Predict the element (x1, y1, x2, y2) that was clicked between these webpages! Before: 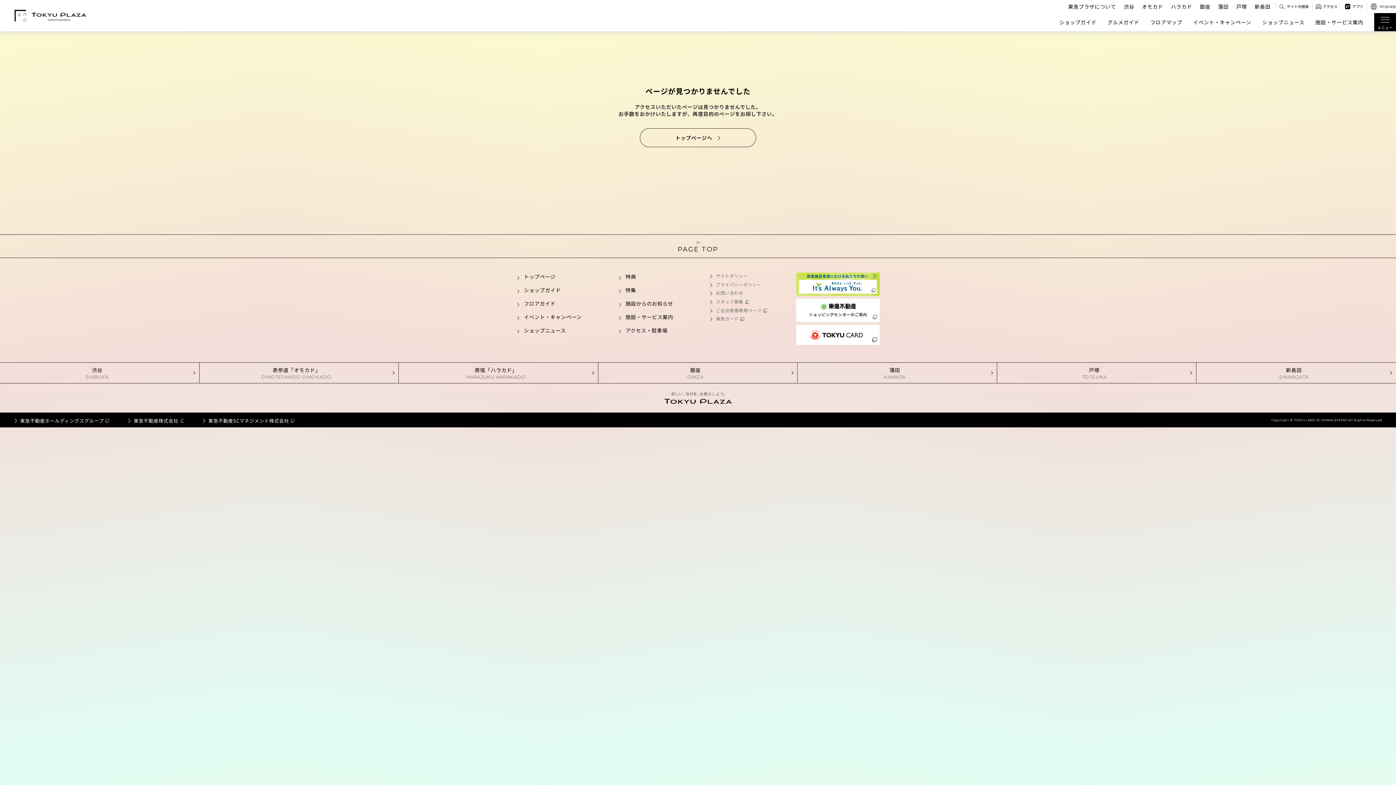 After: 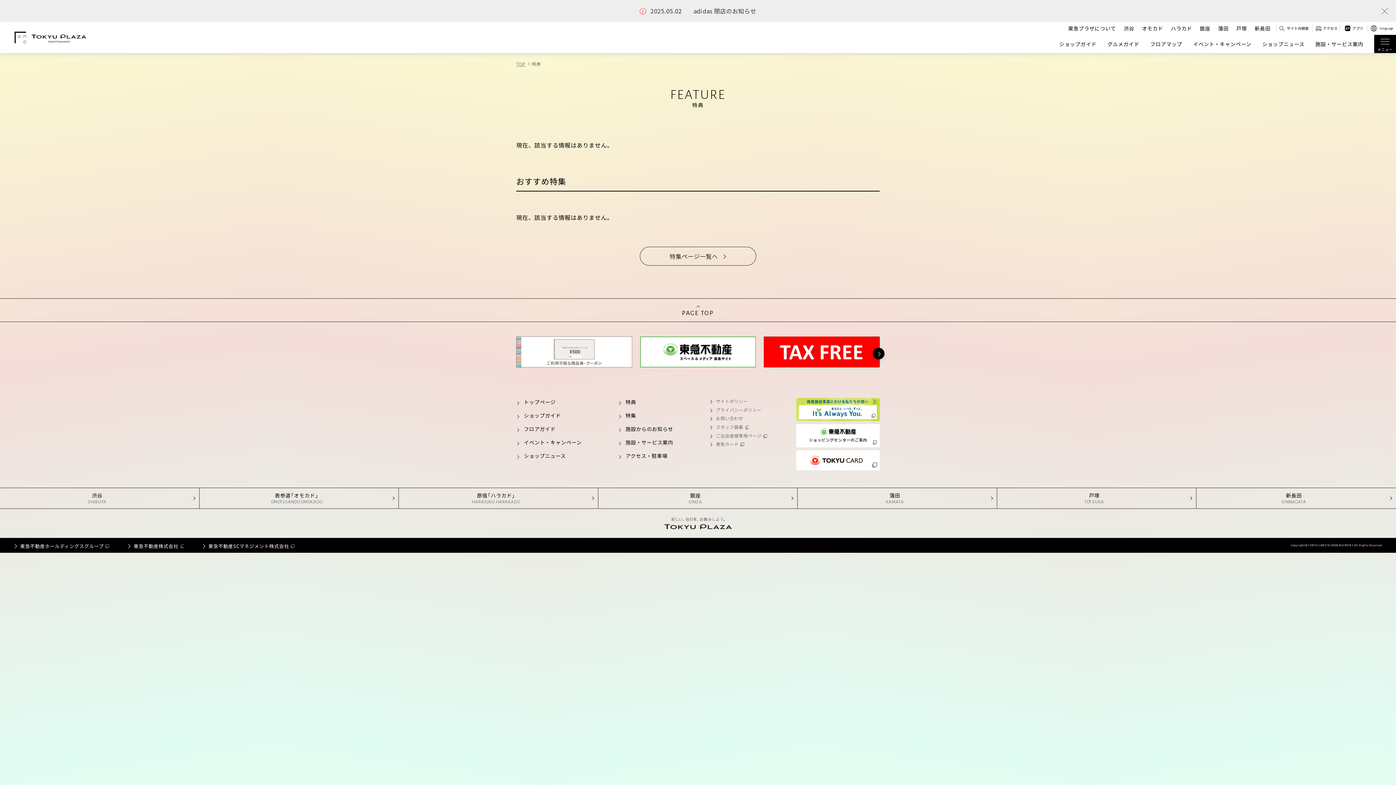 Action: label: 特典 bbox: (618, 273, 636, 280)